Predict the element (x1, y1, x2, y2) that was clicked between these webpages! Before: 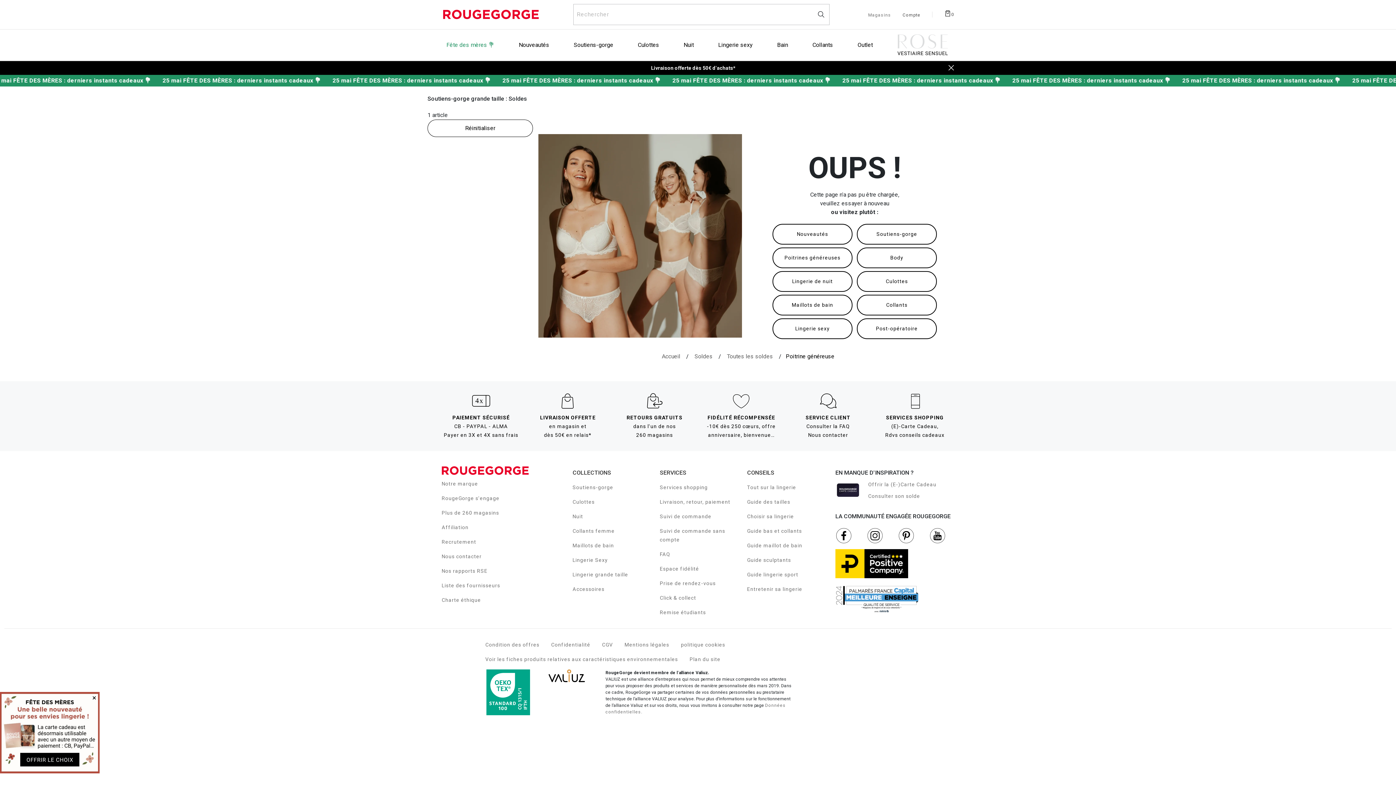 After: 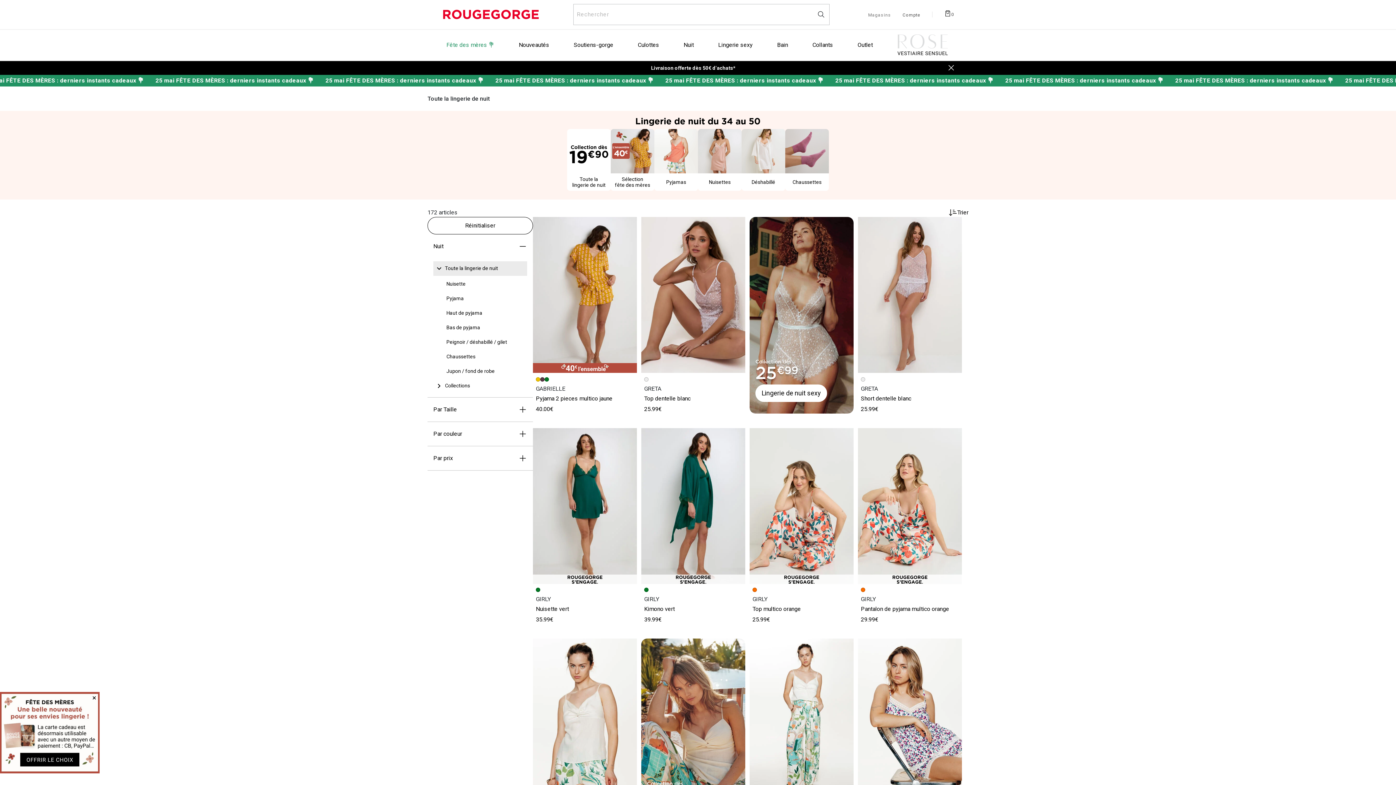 Action: bbox: (683, 29, 693, 60) label: Nuit